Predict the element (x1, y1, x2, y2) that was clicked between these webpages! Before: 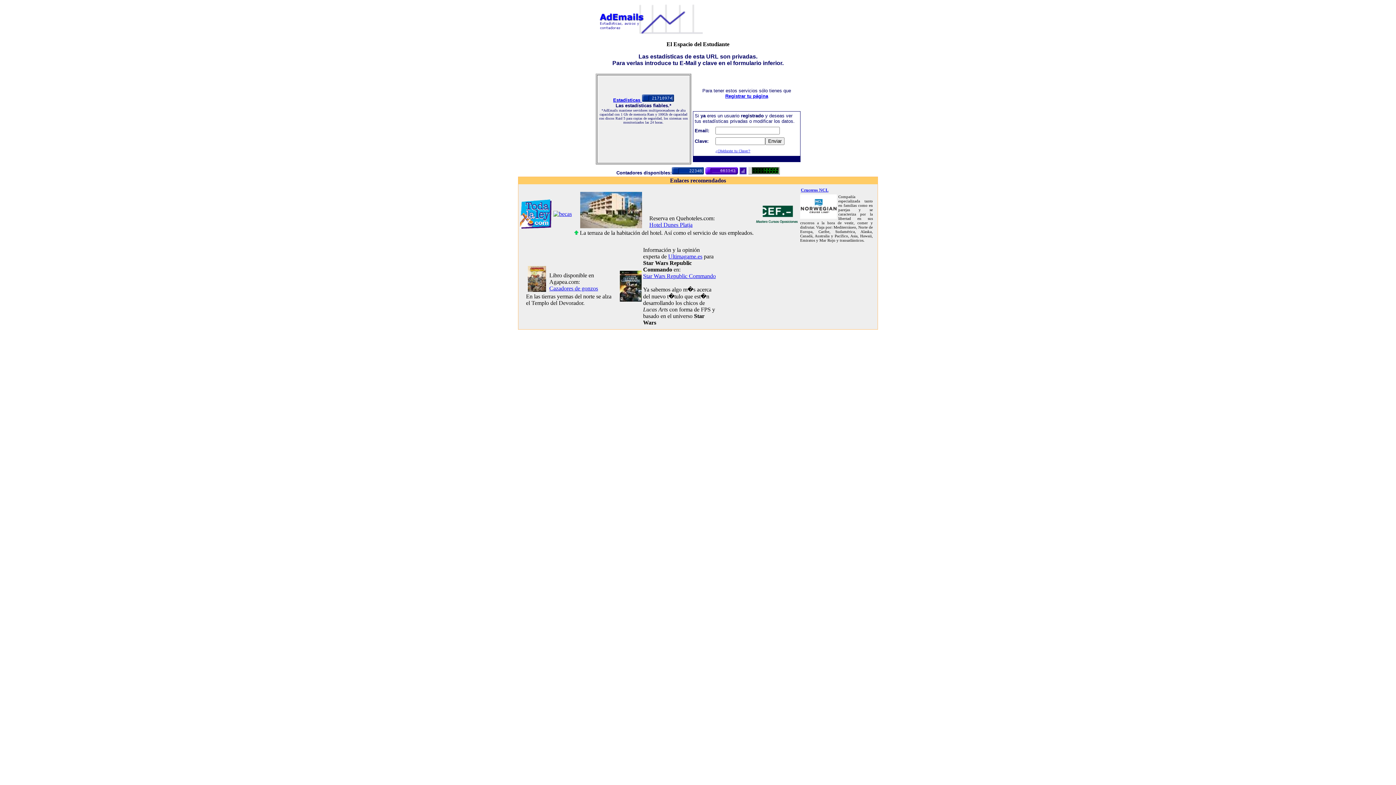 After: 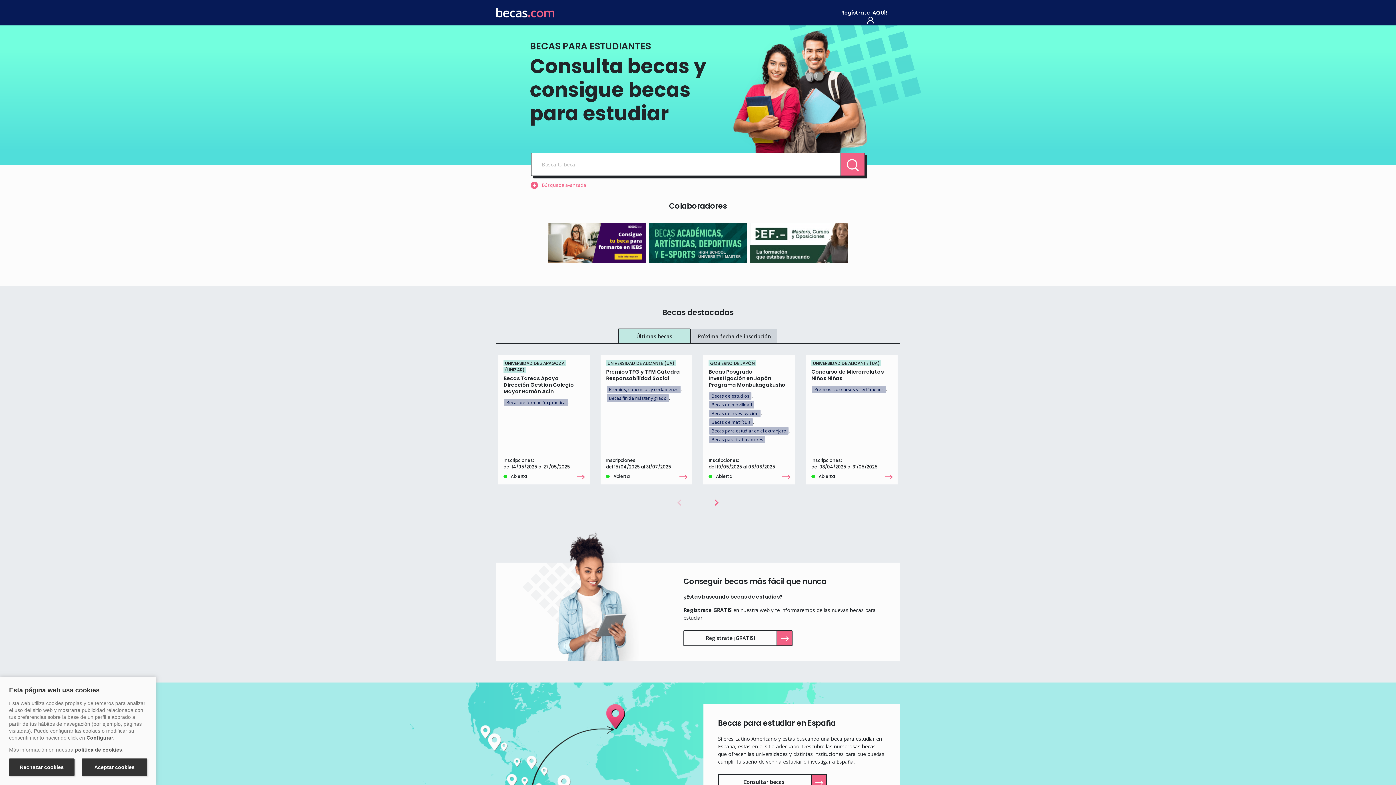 Action: bbox: (553, 210, 572, 217)